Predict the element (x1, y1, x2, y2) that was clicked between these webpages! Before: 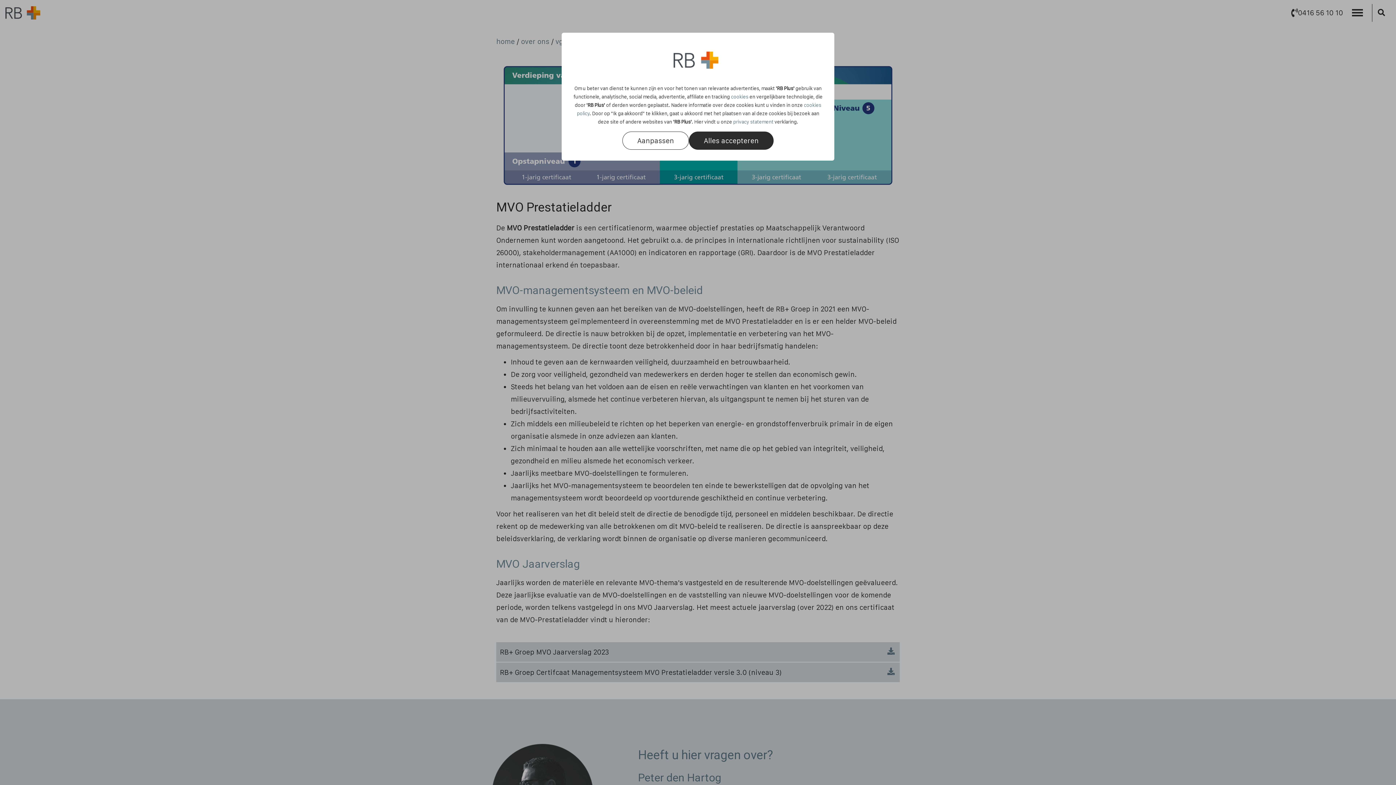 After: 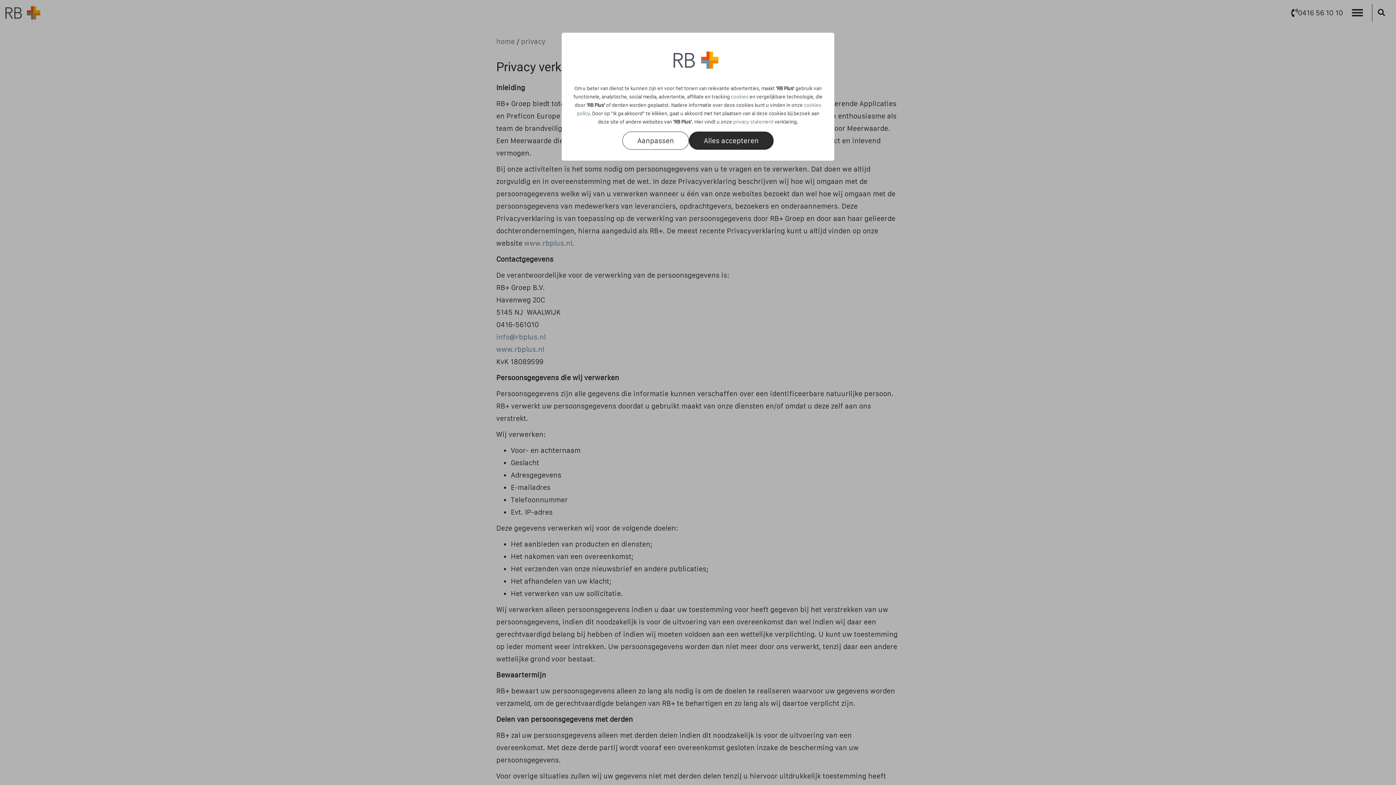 Action: bbox: (733, 118, 773, 124) label: privacy statement